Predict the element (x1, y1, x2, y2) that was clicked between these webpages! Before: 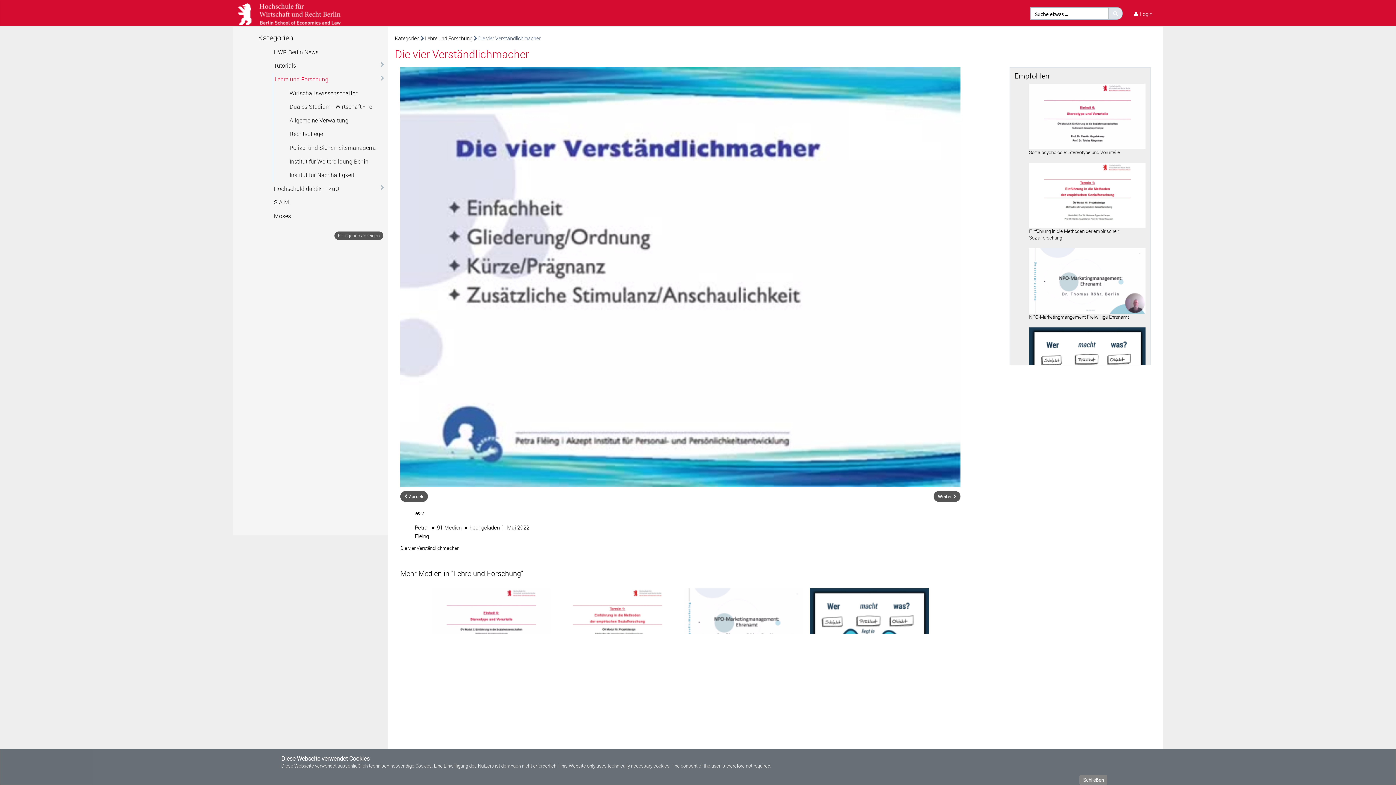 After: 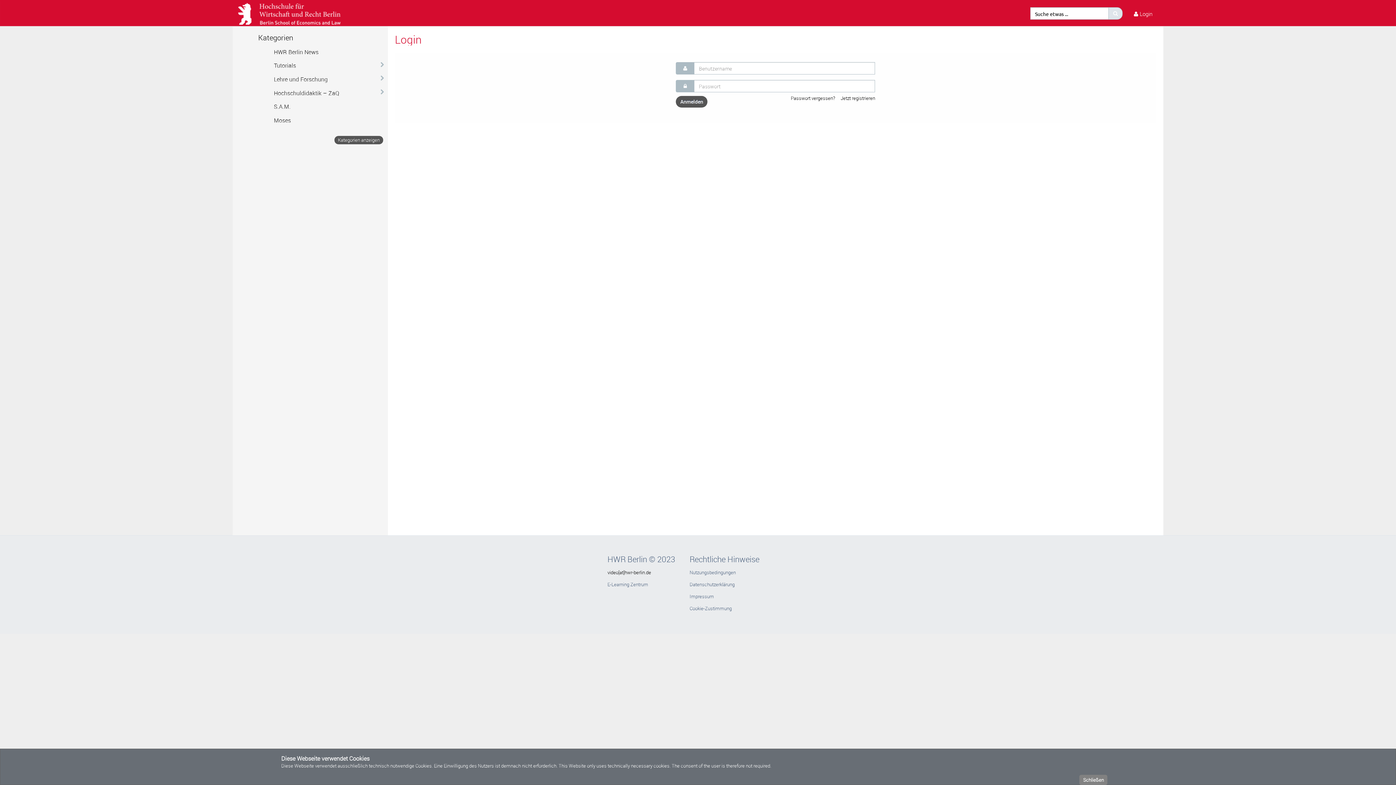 Action: bbox: (1140, 10, 1152, 17) label: Login